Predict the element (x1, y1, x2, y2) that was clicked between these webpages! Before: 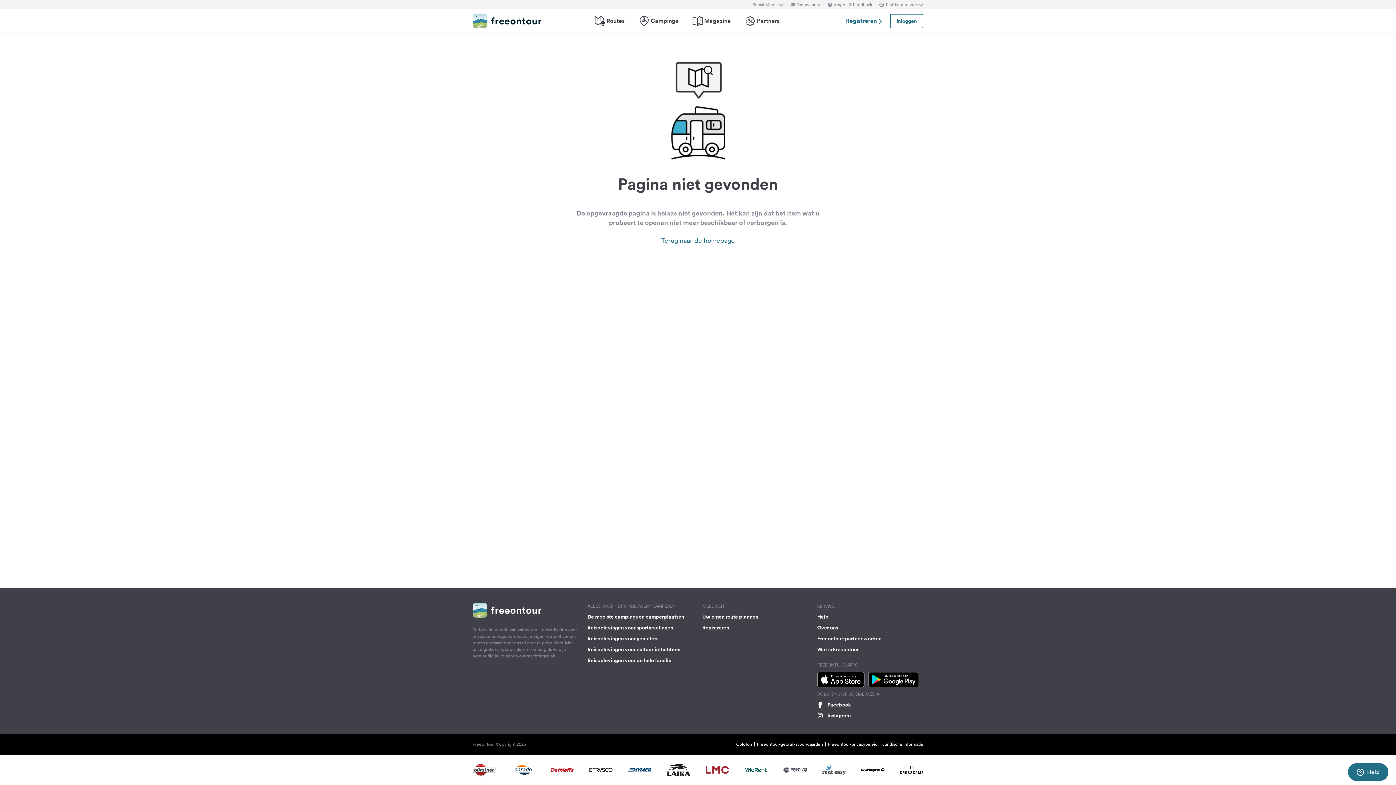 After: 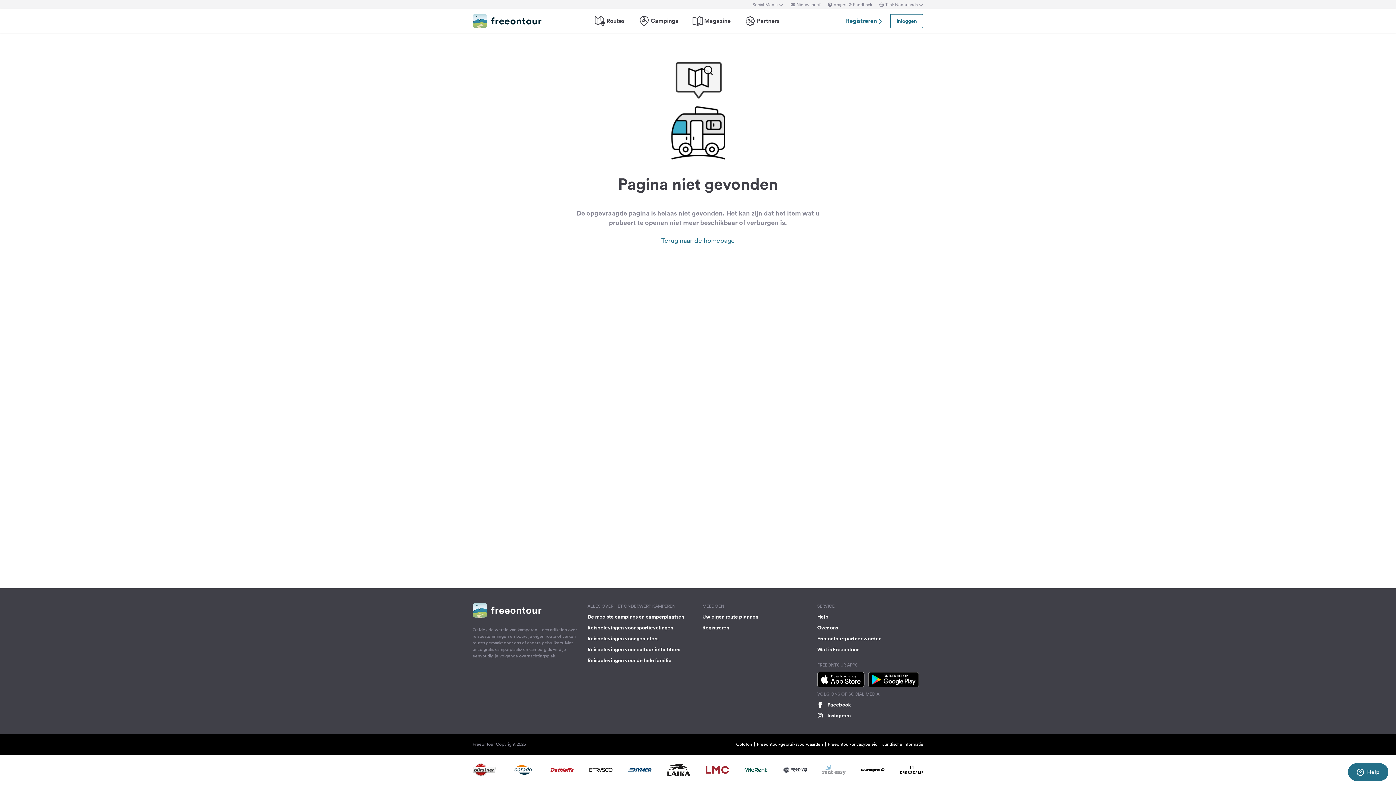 Action: bbox: (822, 765, 845, 775)